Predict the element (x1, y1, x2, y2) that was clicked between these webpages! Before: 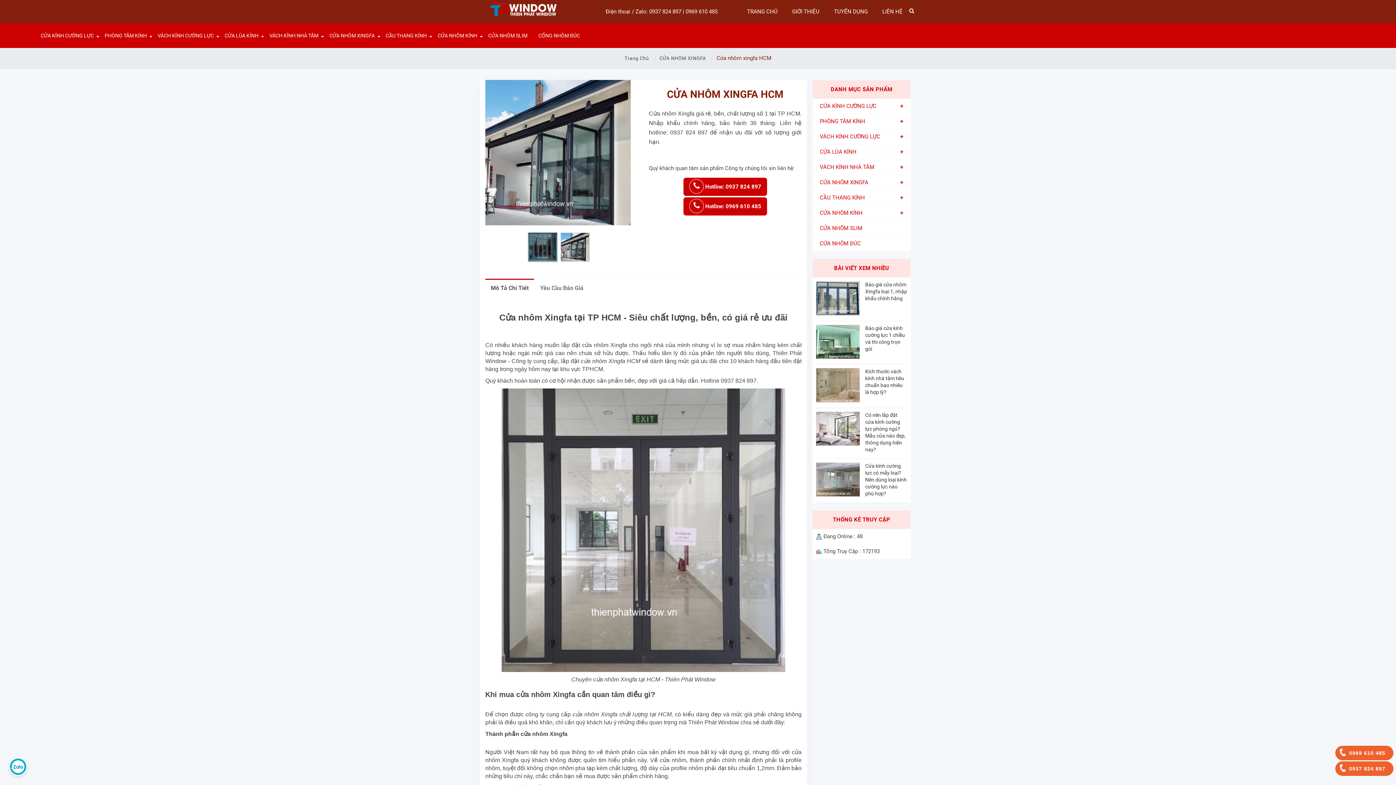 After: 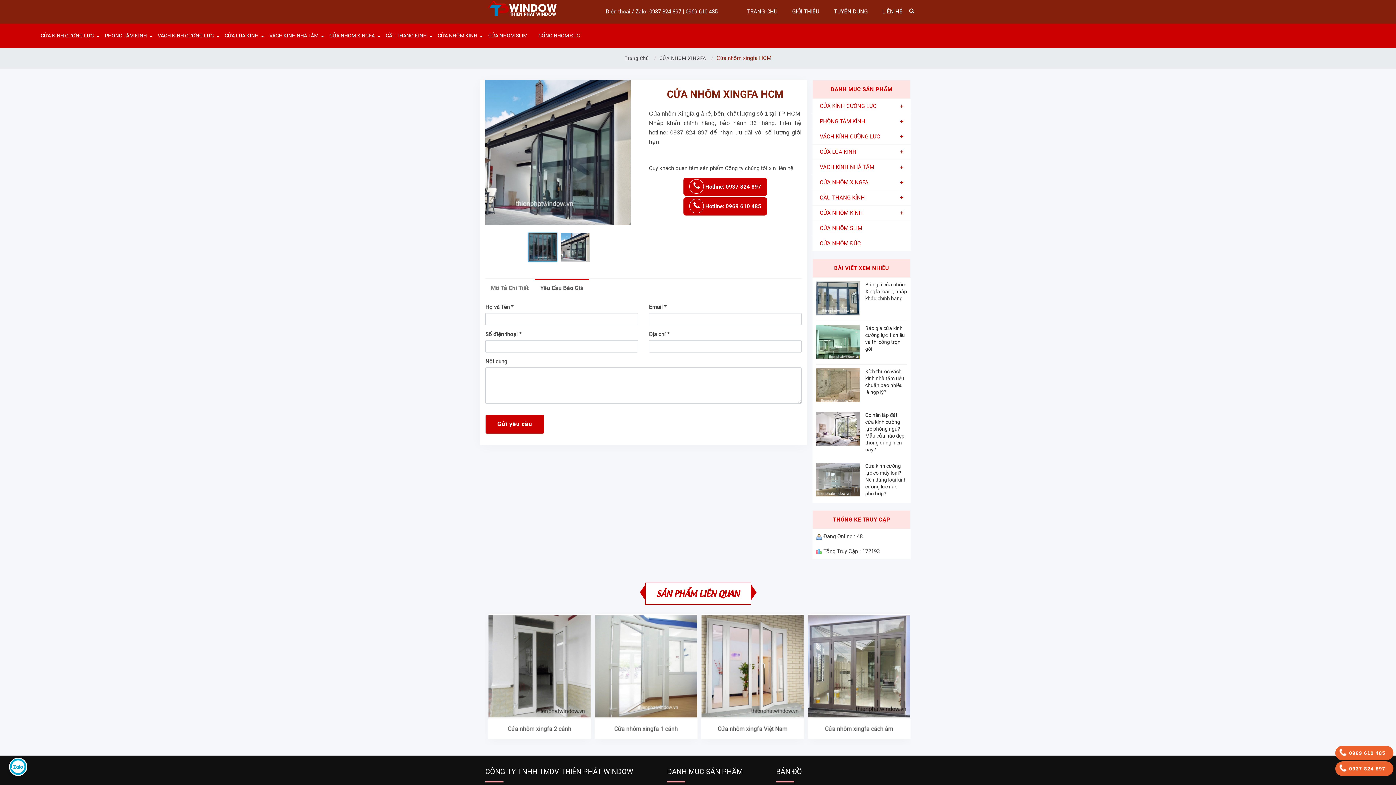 Action: label: Yêu Cầu Báo Giá bbox: (534, 278, 589, 296)